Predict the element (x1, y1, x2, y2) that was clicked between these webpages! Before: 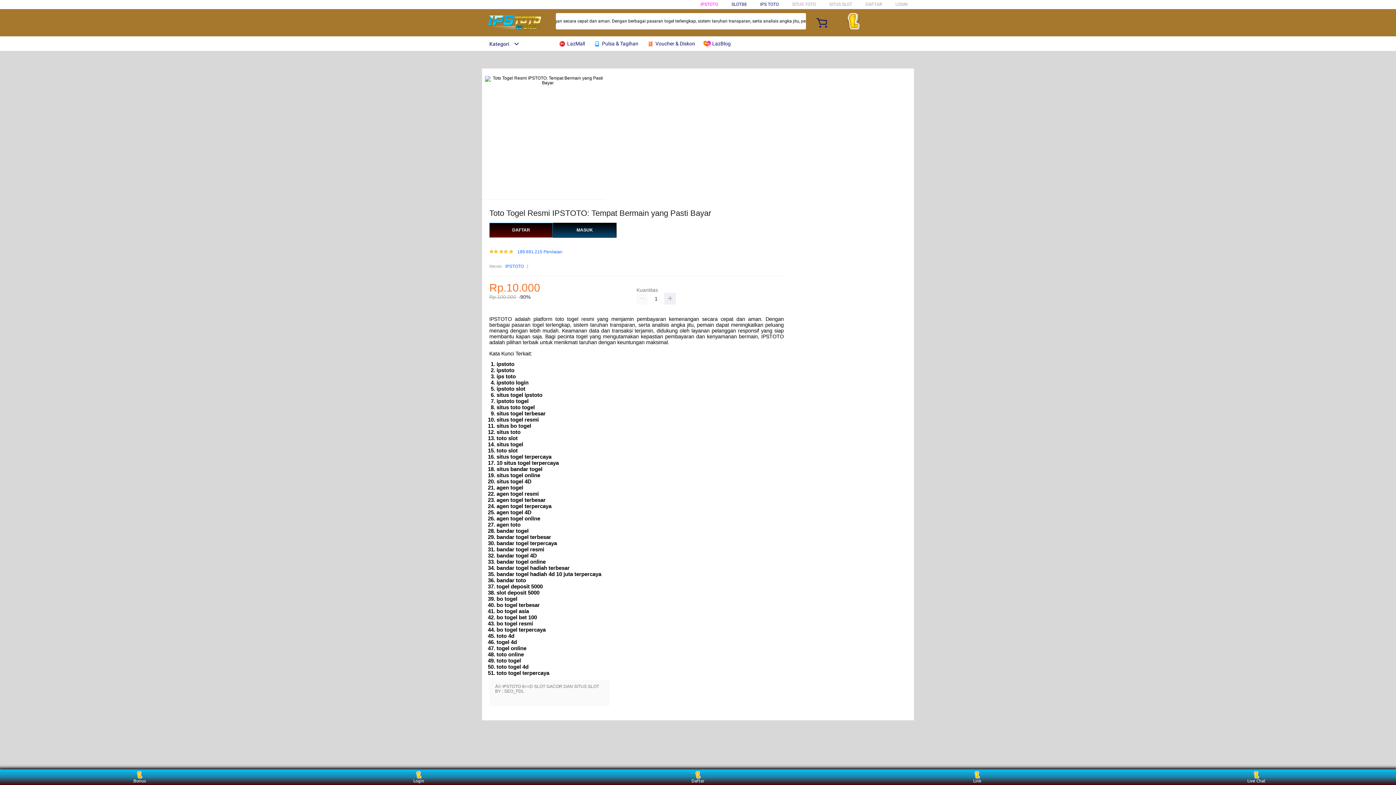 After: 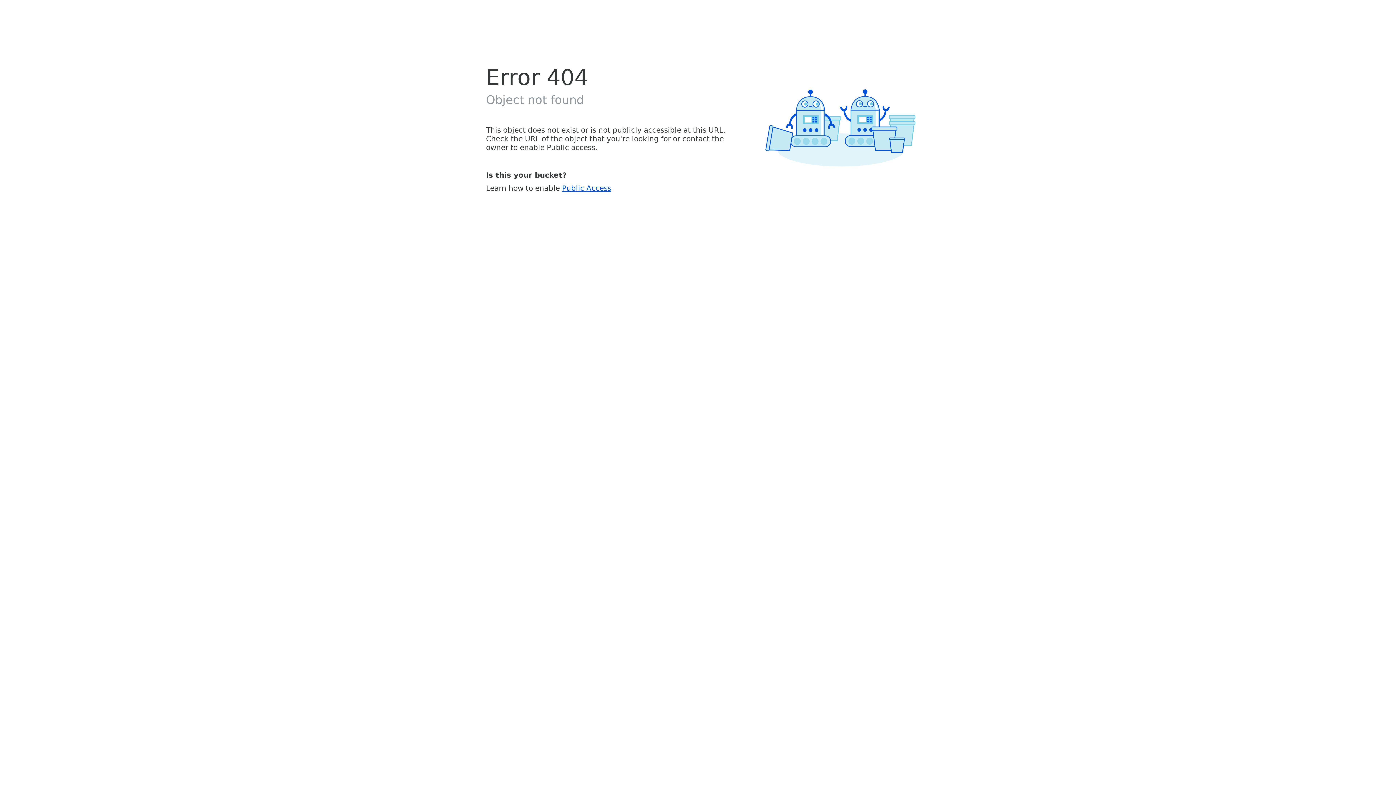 Action: label: DAFTAR bbox: (865, 1, 882, 6)